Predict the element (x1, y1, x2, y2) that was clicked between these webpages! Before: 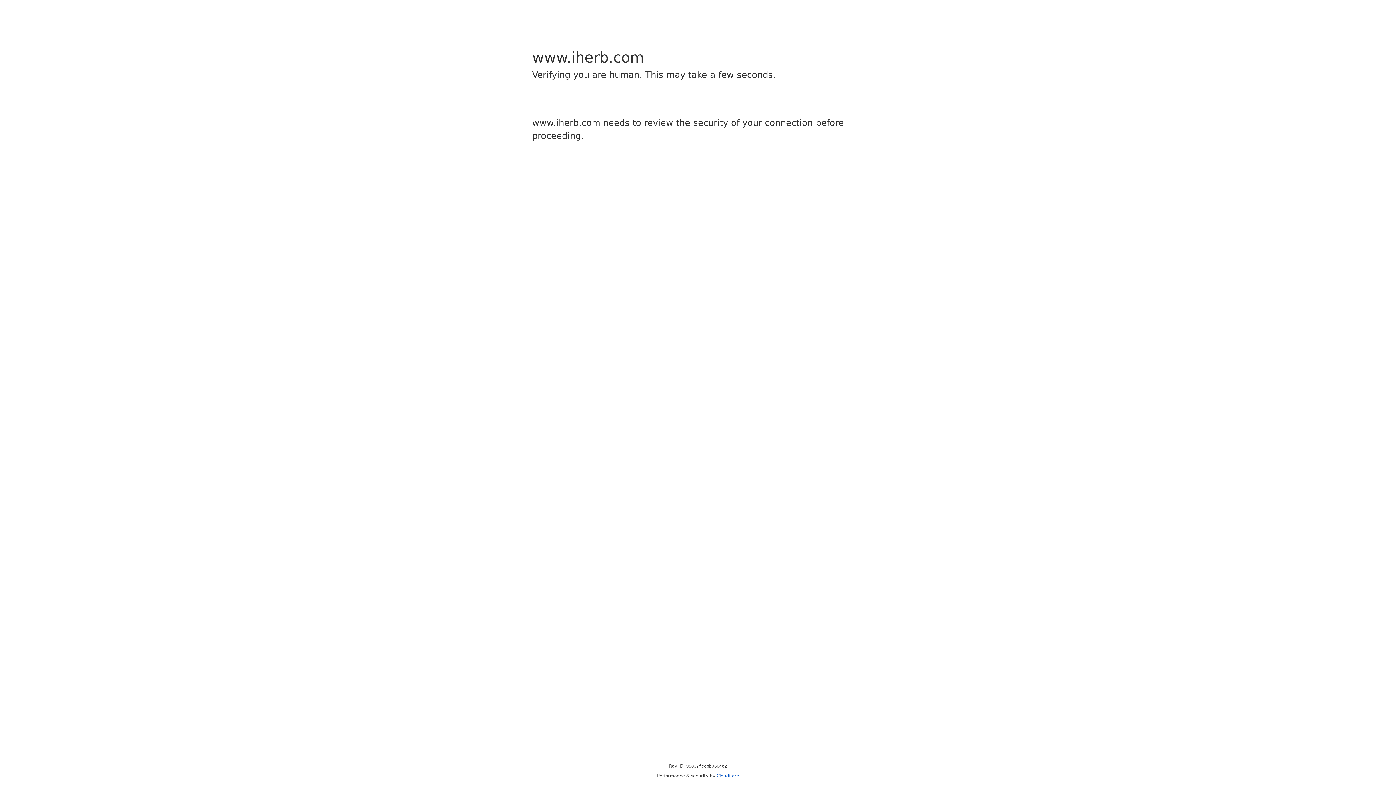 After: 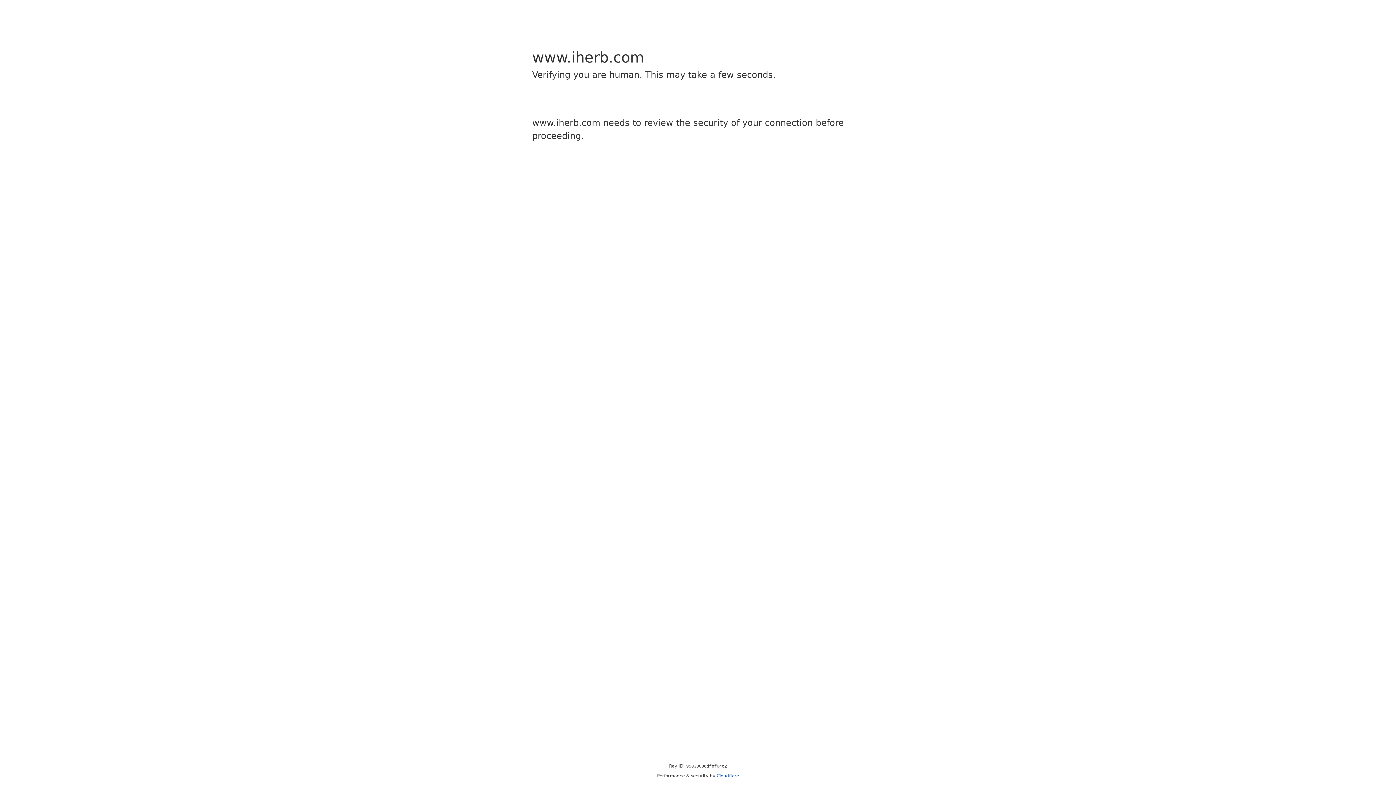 Action: label: Cloudflare bbox: (716, 773, 739, 778)